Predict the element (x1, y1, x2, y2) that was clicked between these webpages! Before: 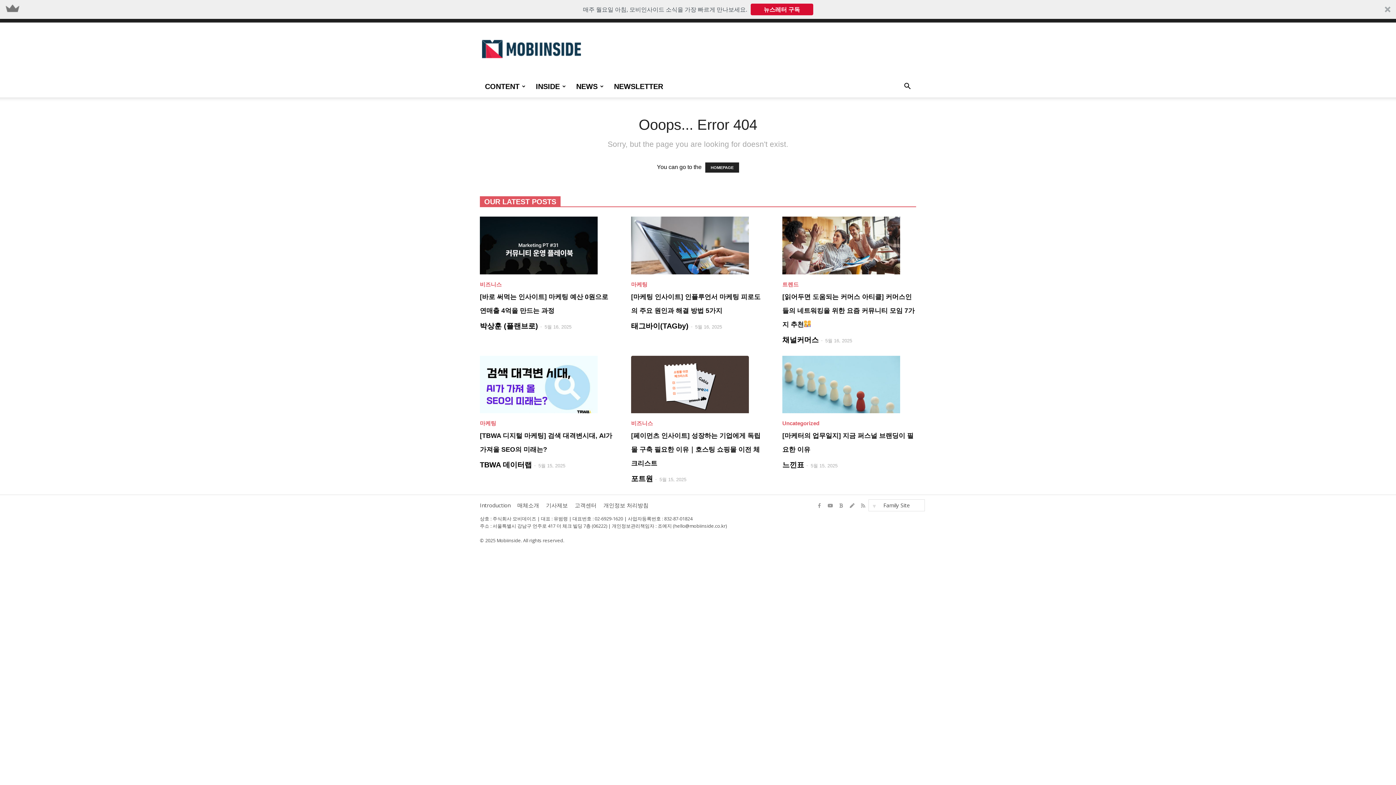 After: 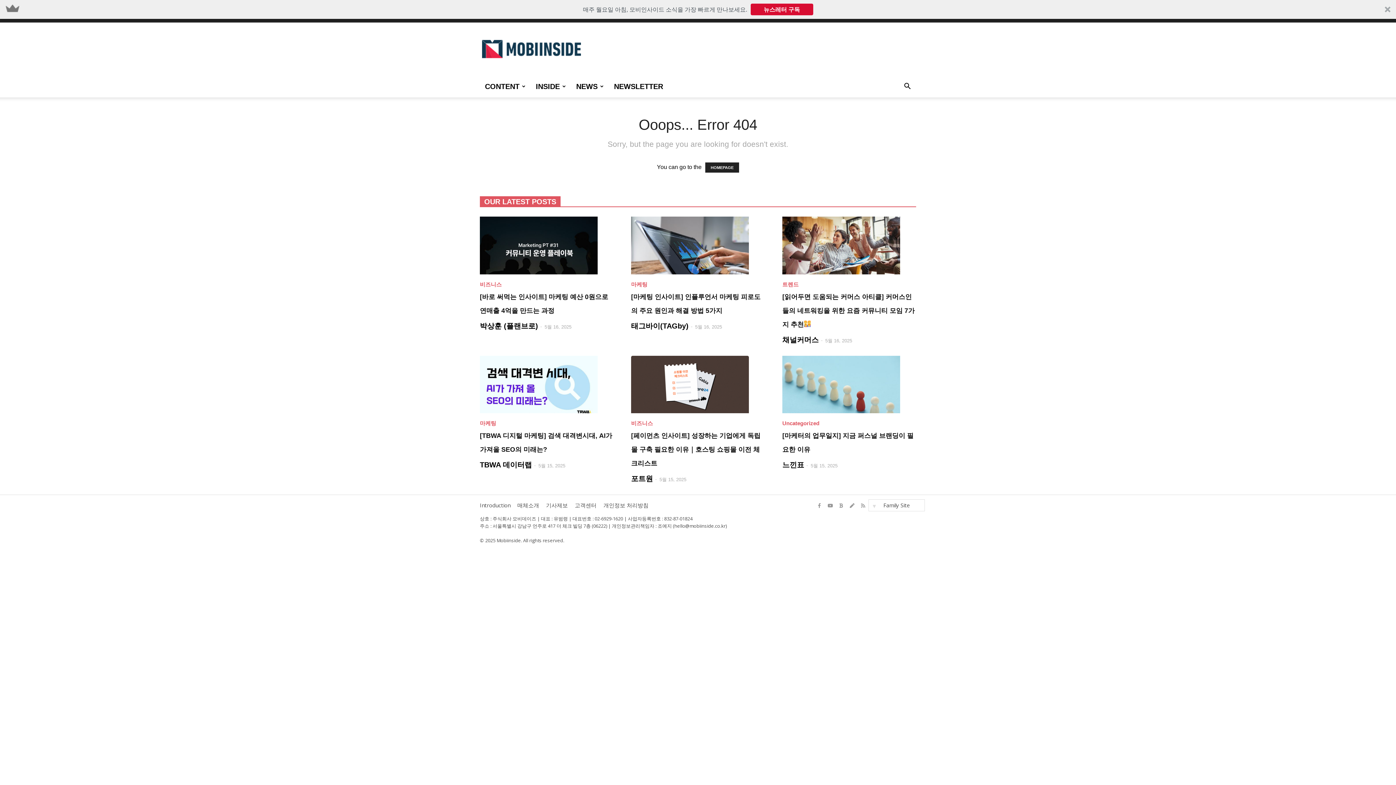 Action: bbox: (825, 502, 836, 513)